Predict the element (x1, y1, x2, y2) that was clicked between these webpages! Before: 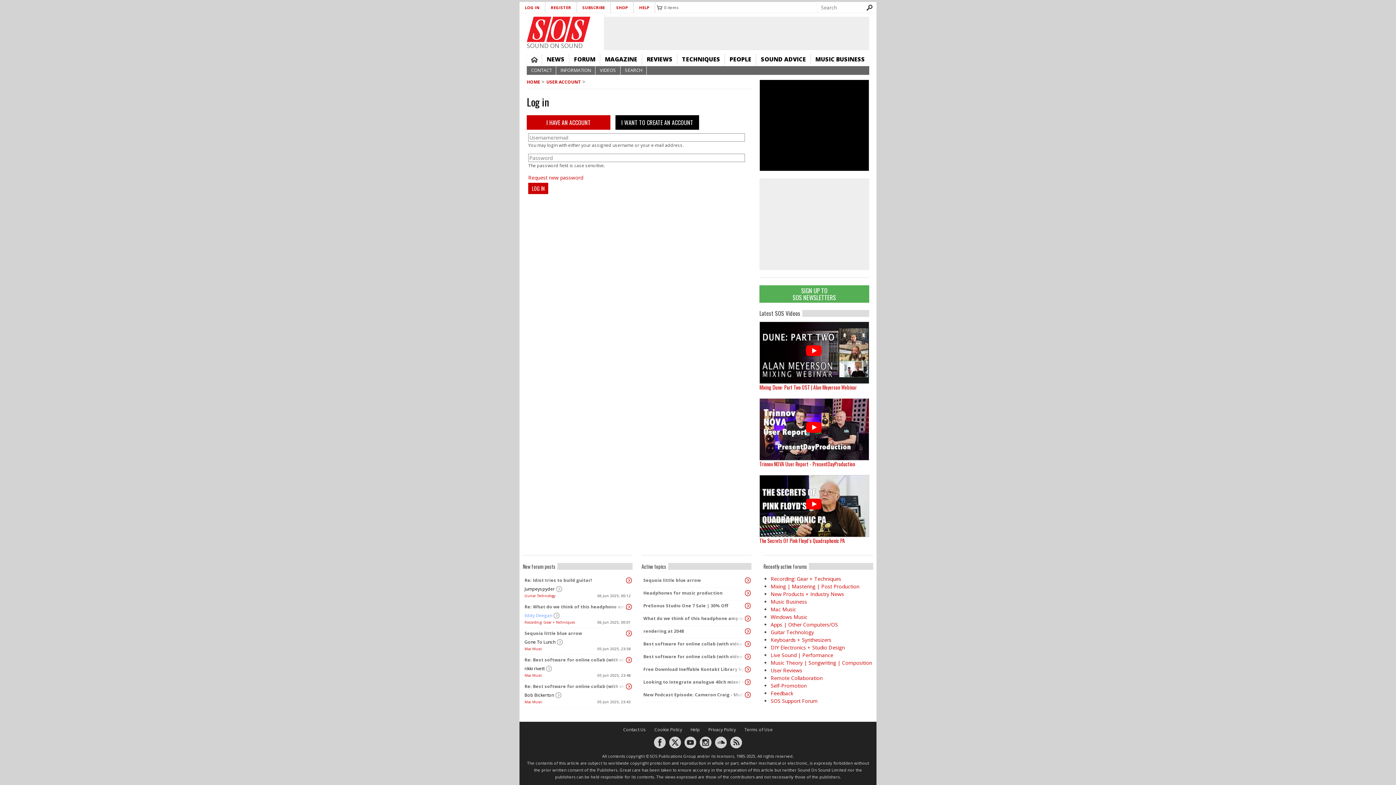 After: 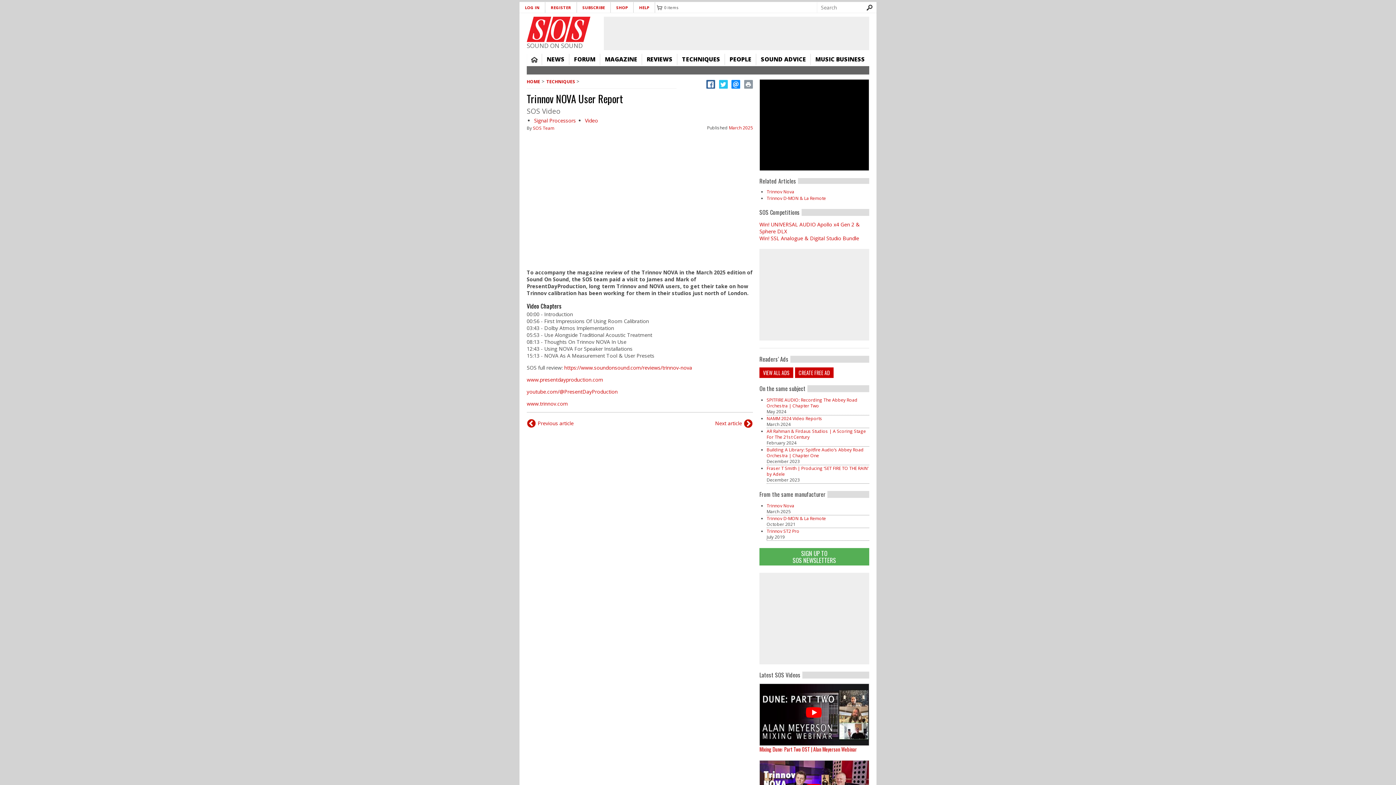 Action: label: Trinnov NOVA User Report - PresentDayProduction bbox: (759, 460, 855, 468)